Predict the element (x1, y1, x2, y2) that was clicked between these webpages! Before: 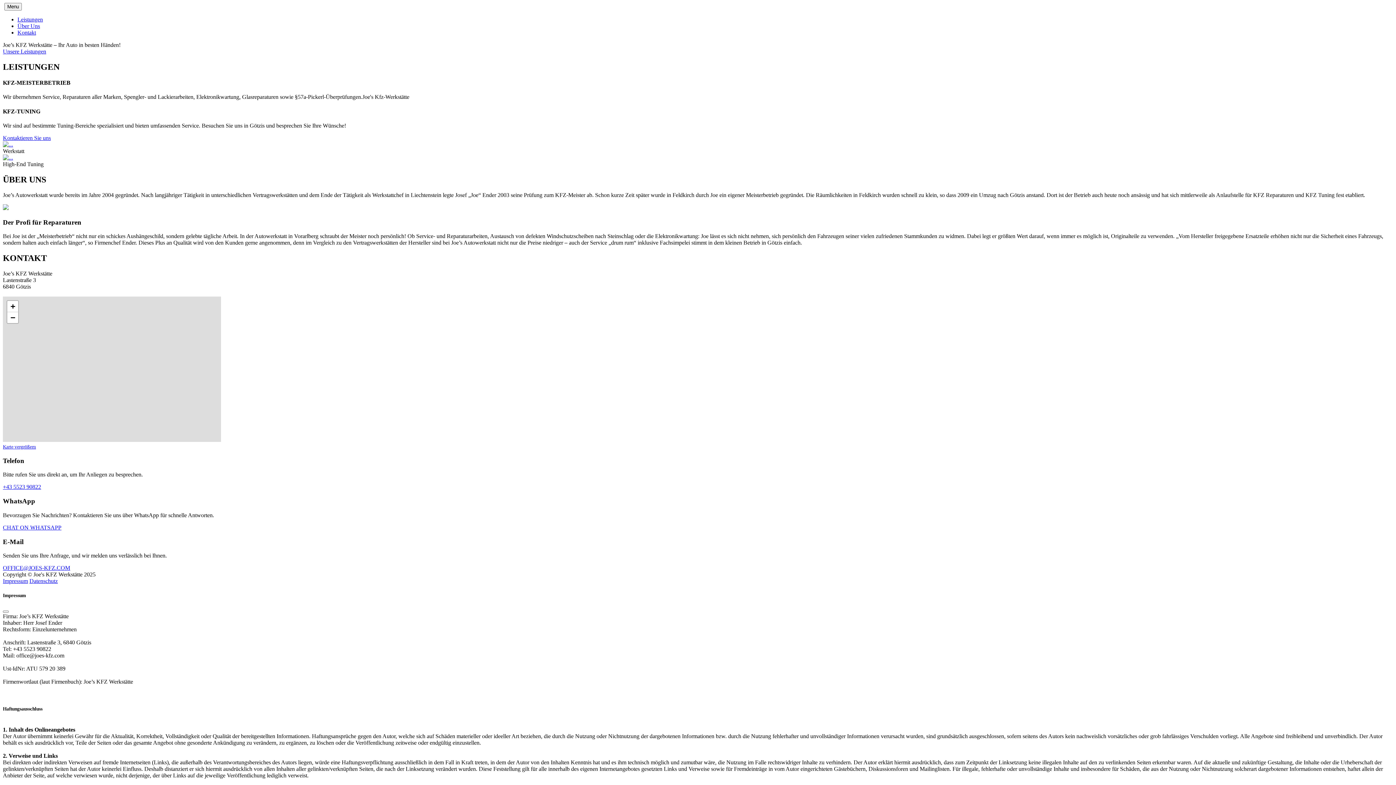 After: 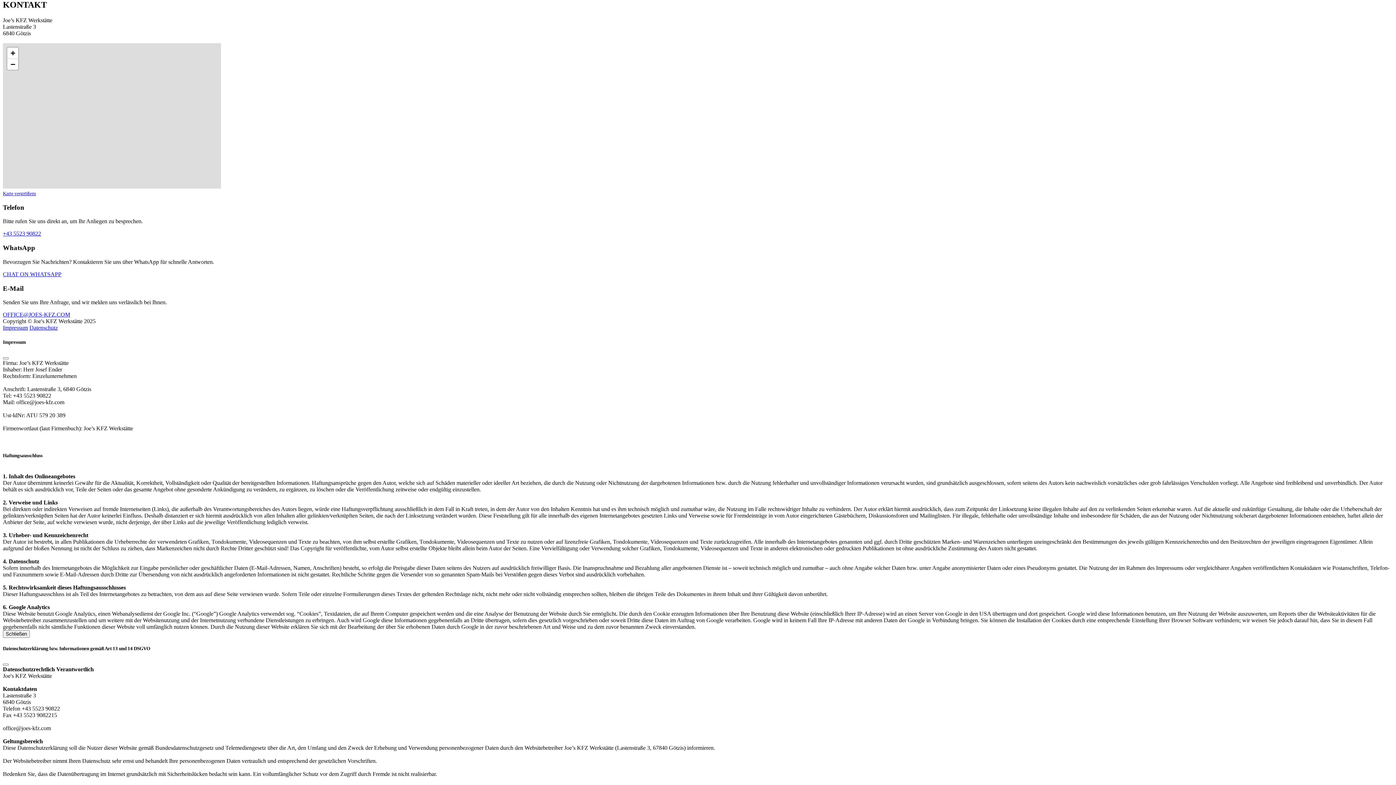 Action: bbox: (2, 134, 50, 141) label: Kontaktieren Sie uns